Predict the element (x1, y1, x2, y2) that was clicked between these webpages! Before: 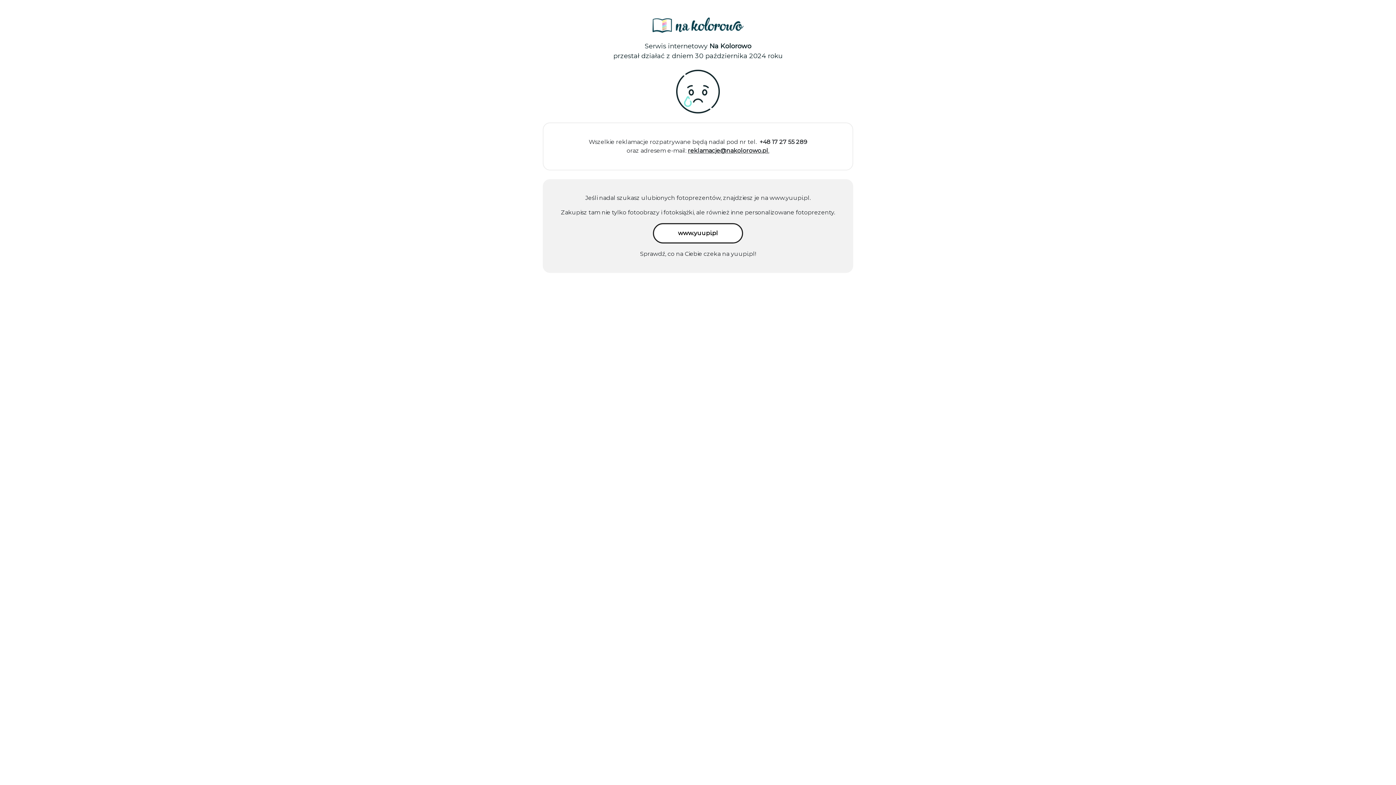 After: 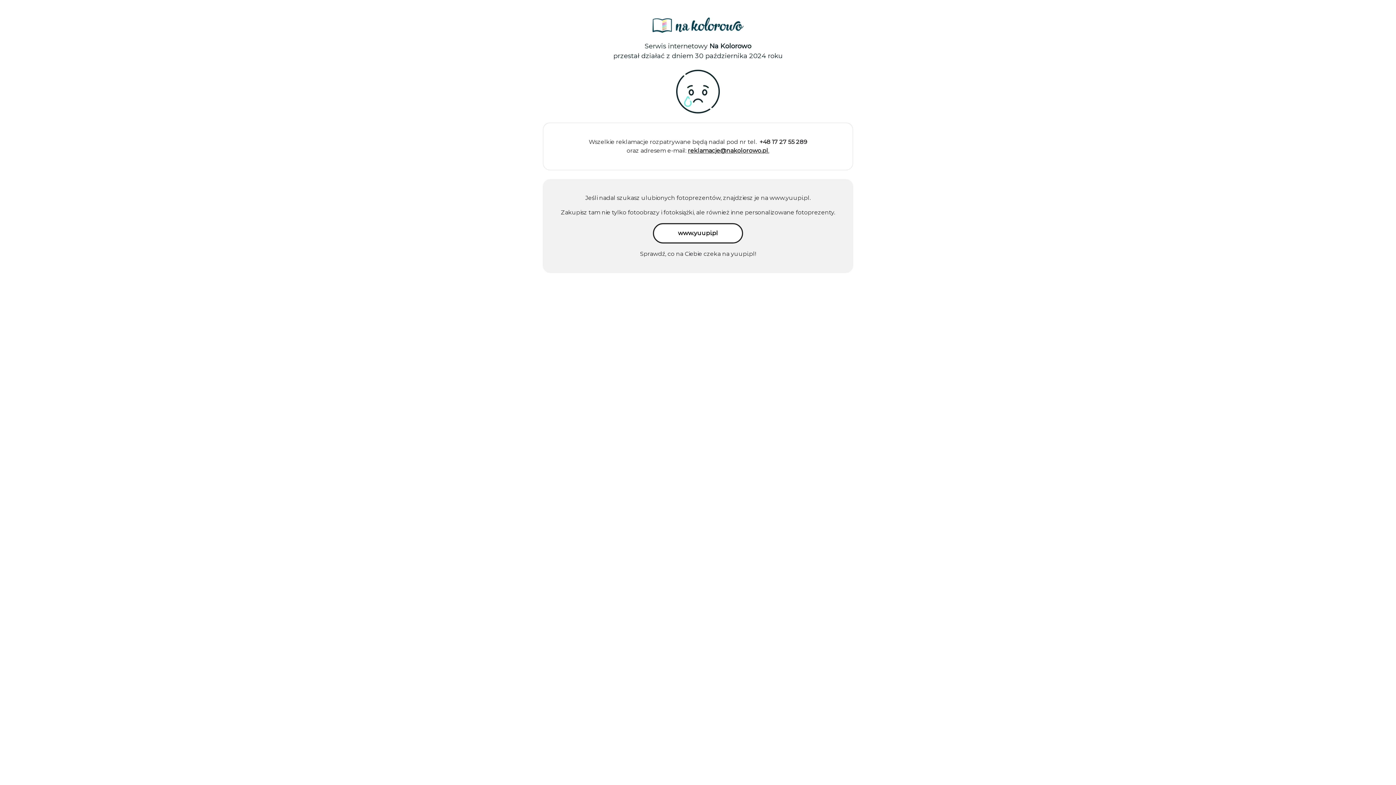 Action: label: www.yuupi.pl bbox: (769, 194, 809, 201)